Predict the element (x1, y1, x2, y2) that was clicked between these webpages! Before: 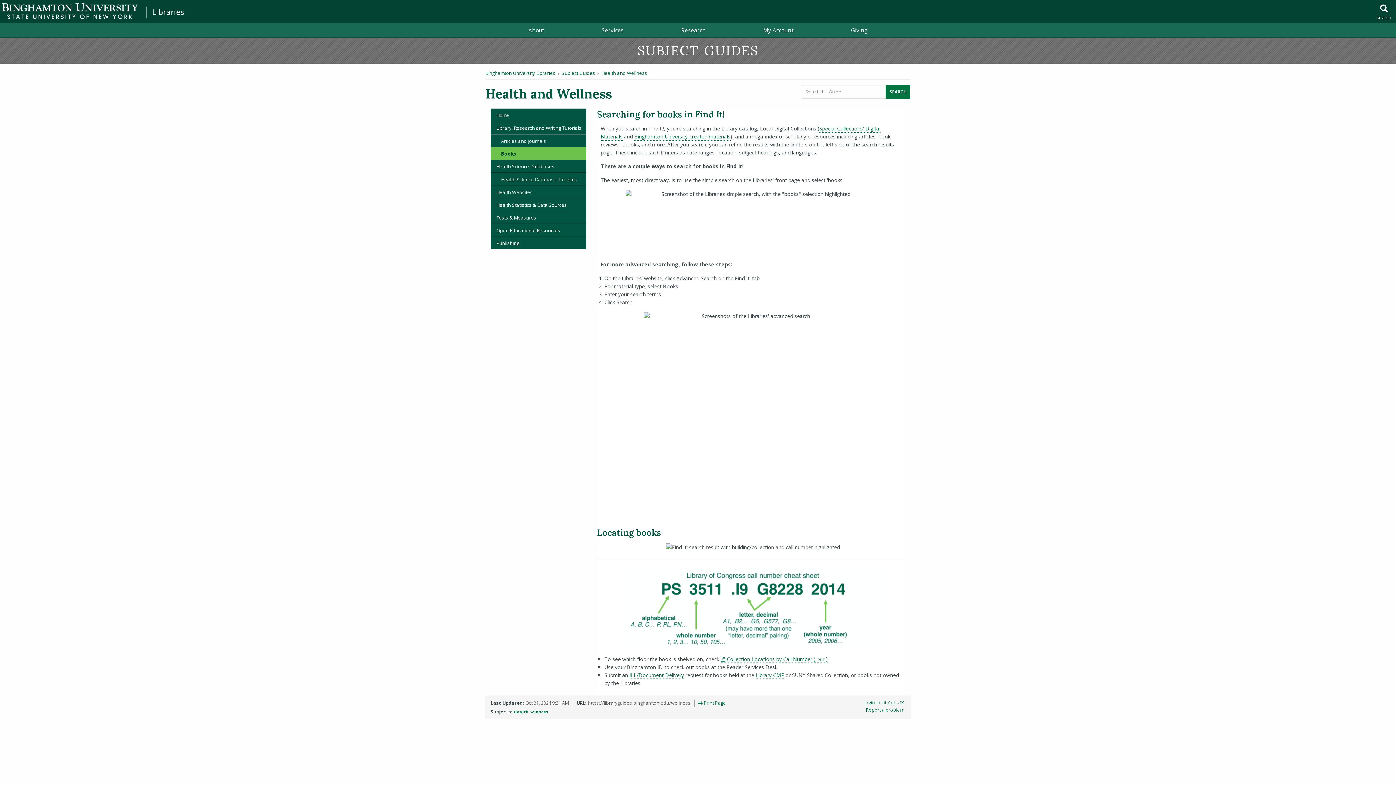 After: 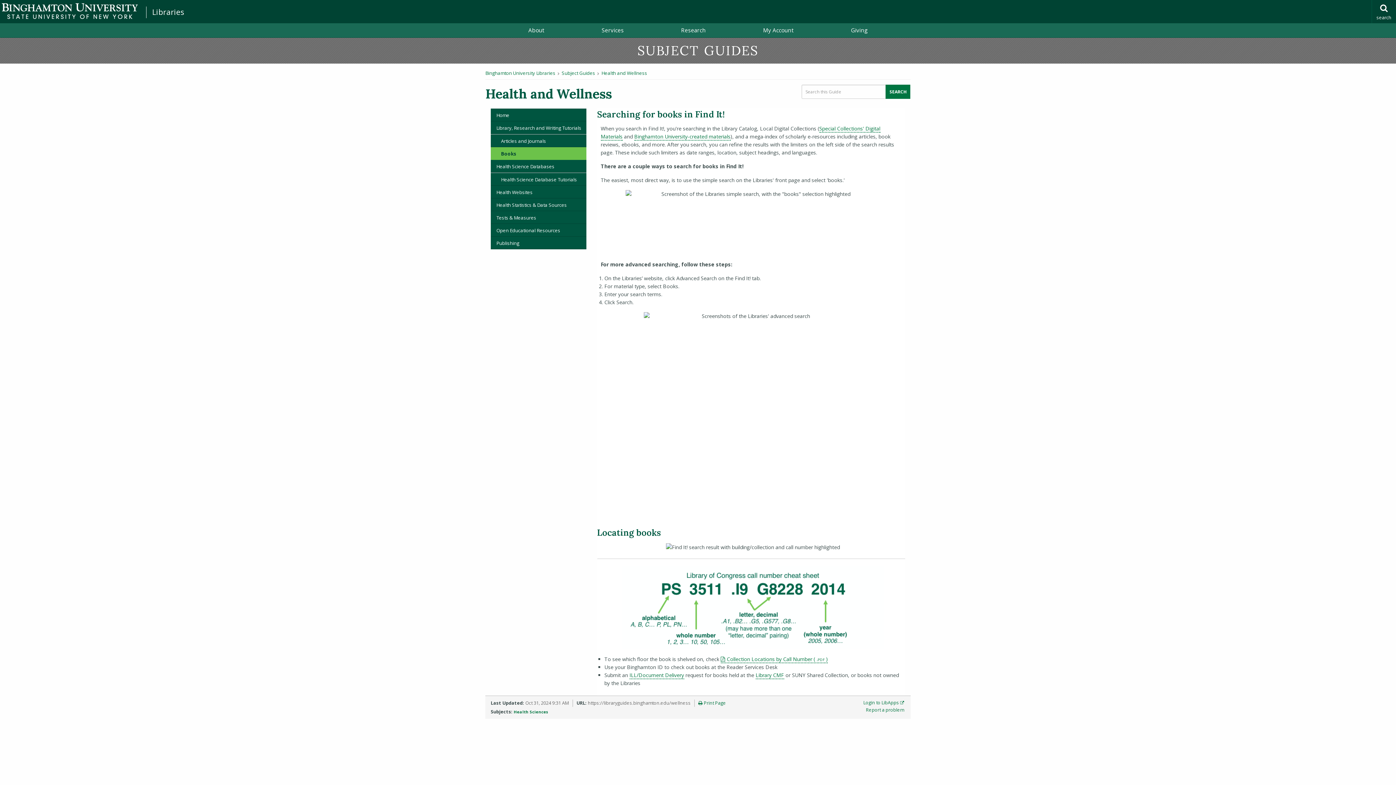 Action: bbox: (490, 160, 586, 172) label: Health Science Databases